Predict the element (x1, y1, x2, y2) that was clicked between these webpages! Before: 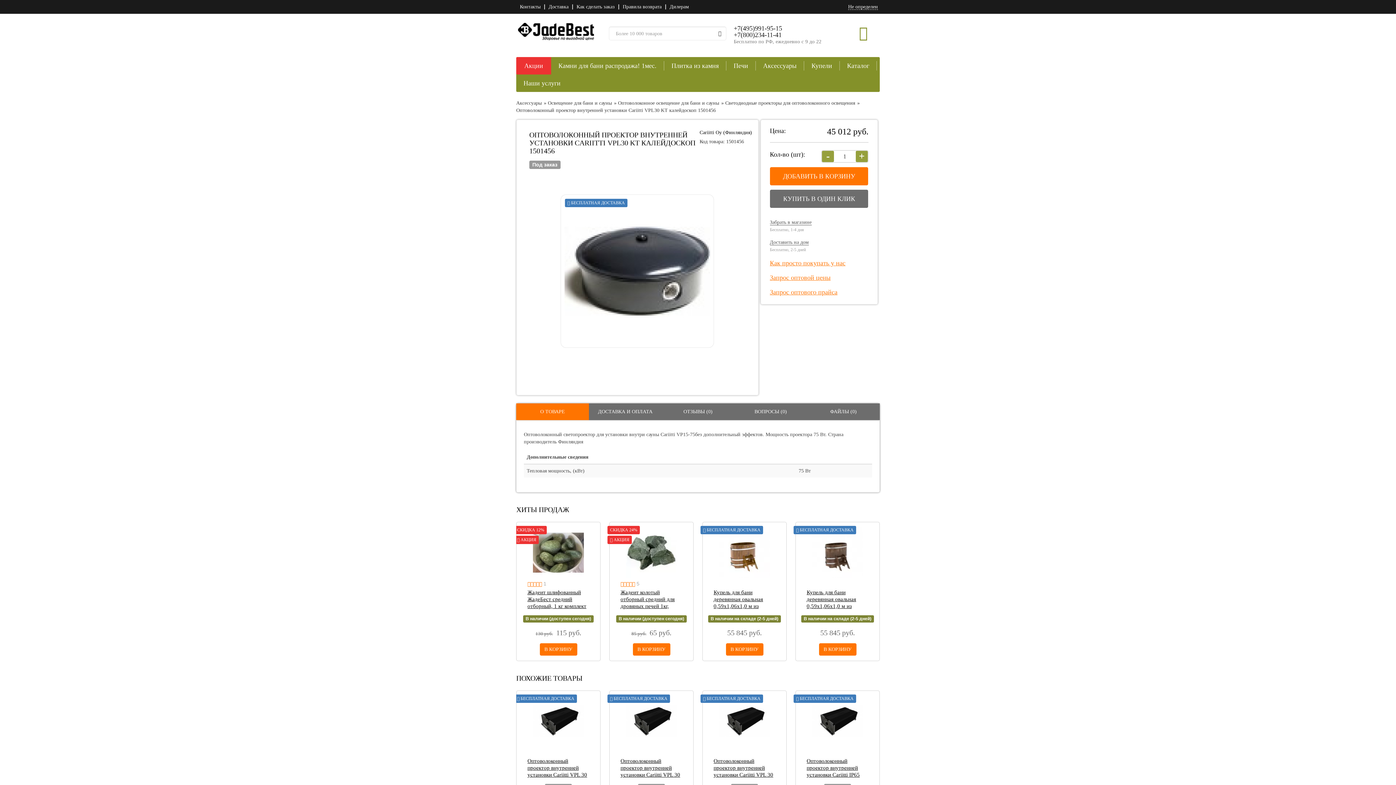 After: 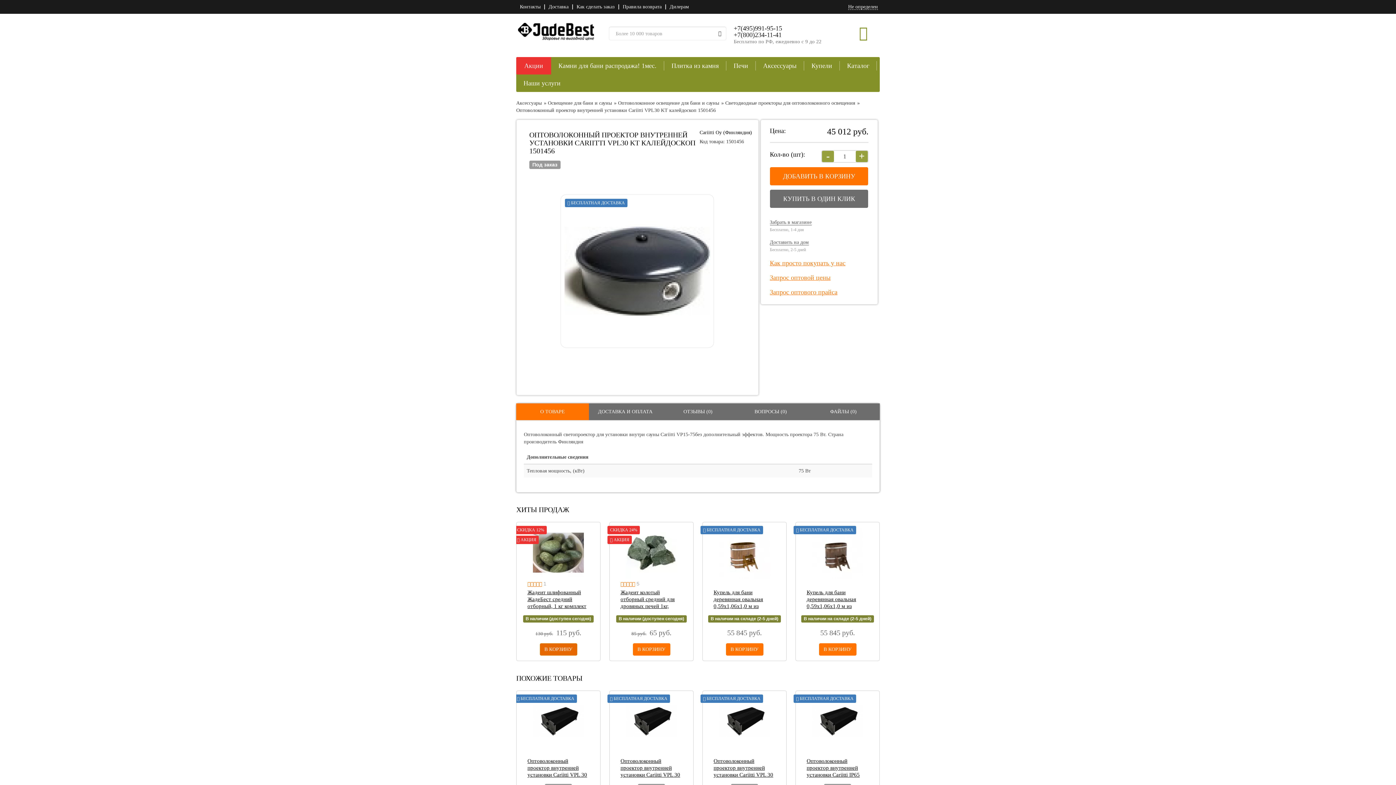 Action: label: В КОРЗИНУ bbox: (539, 643, 577, 656)